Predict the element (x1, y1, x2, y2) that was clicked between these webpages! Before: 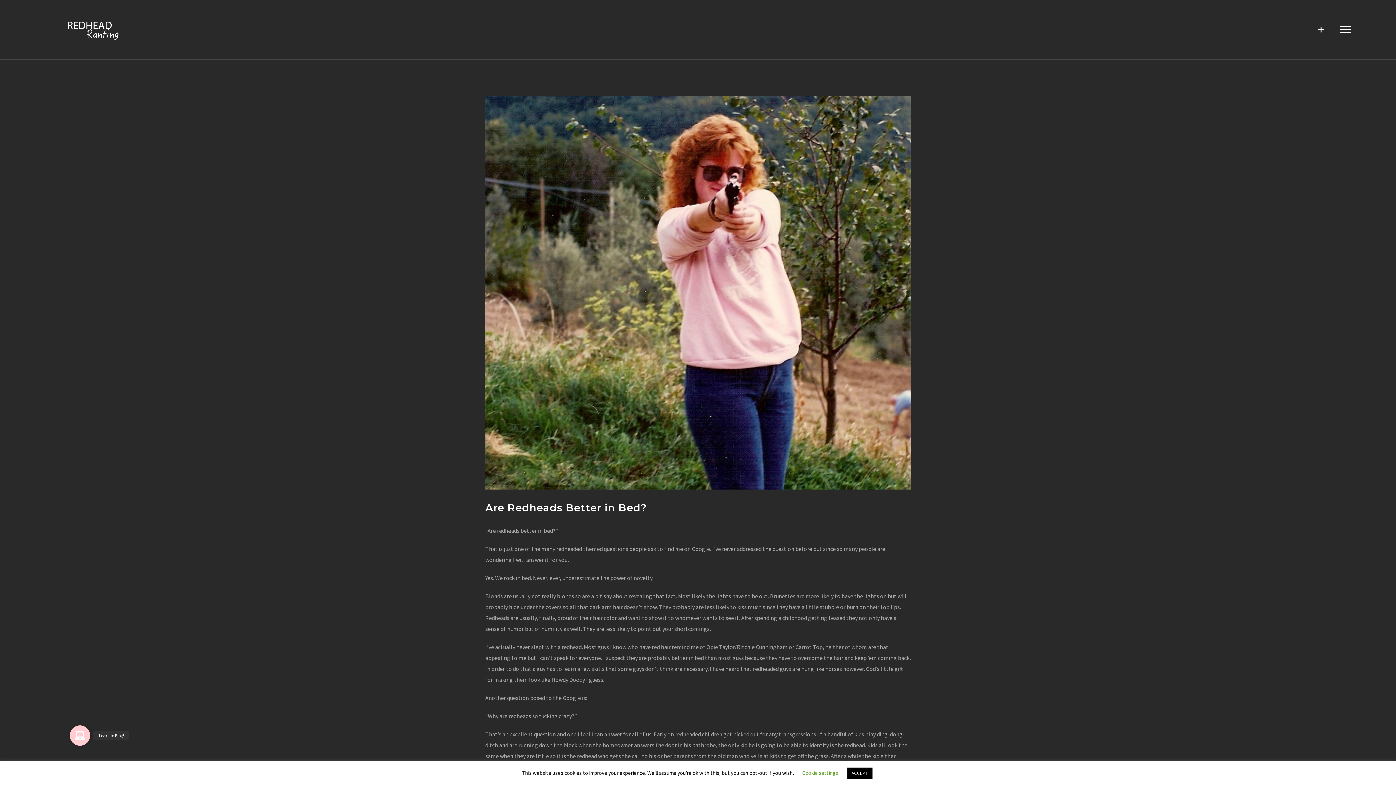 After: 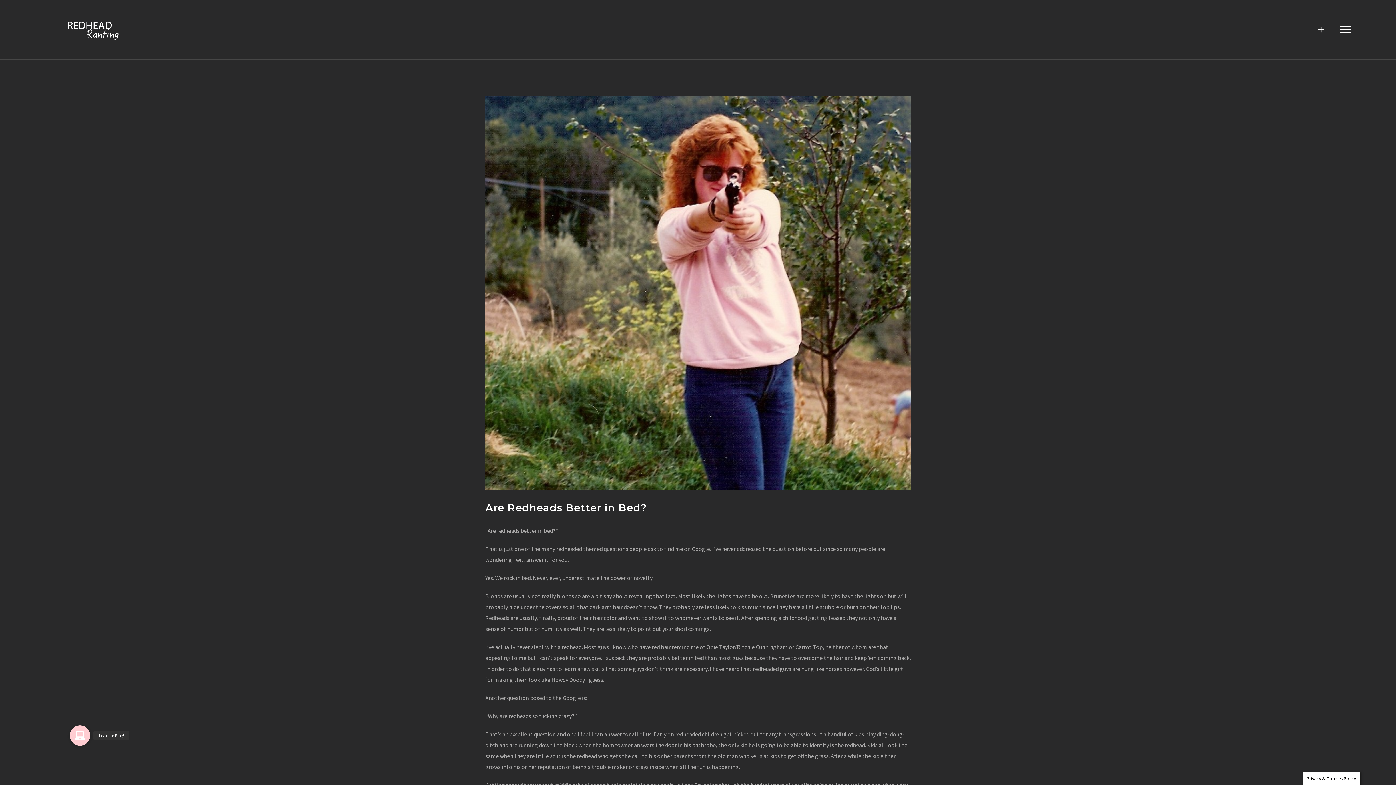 Action: label: ACCEPT bbox: (847, 768, 872, 779)